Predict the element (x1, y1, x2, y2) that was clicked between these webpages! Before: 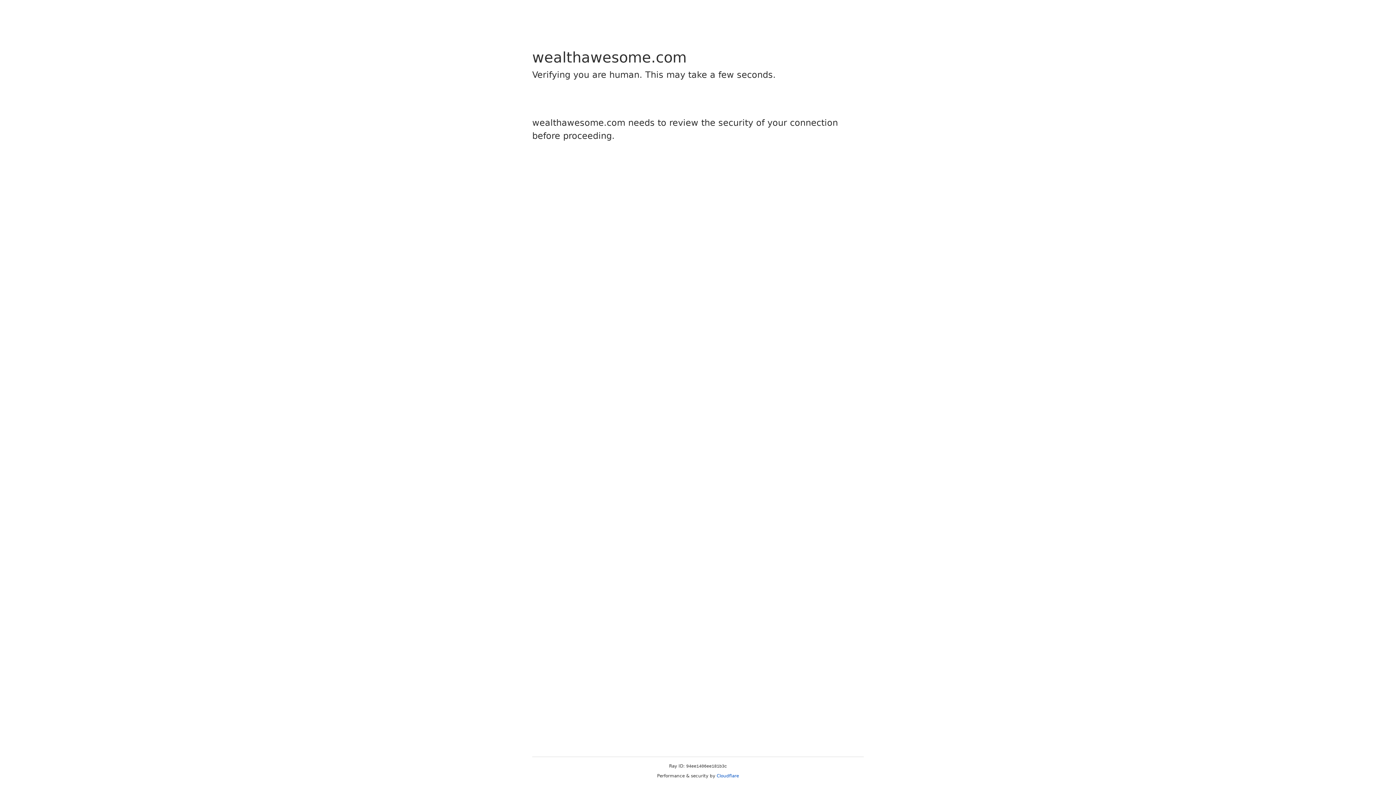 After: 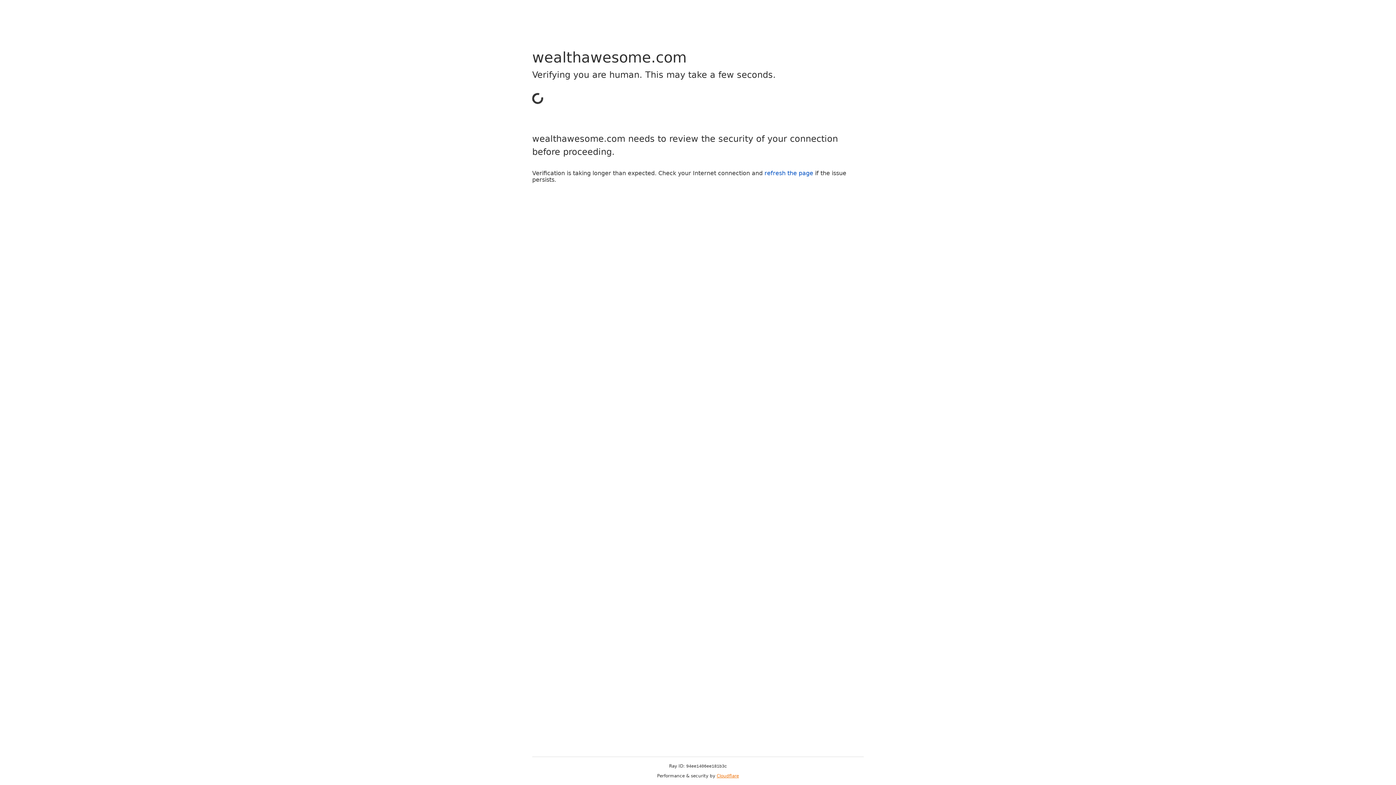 Action: bbox: (716, 773, 739, 778) label: Cloudflare